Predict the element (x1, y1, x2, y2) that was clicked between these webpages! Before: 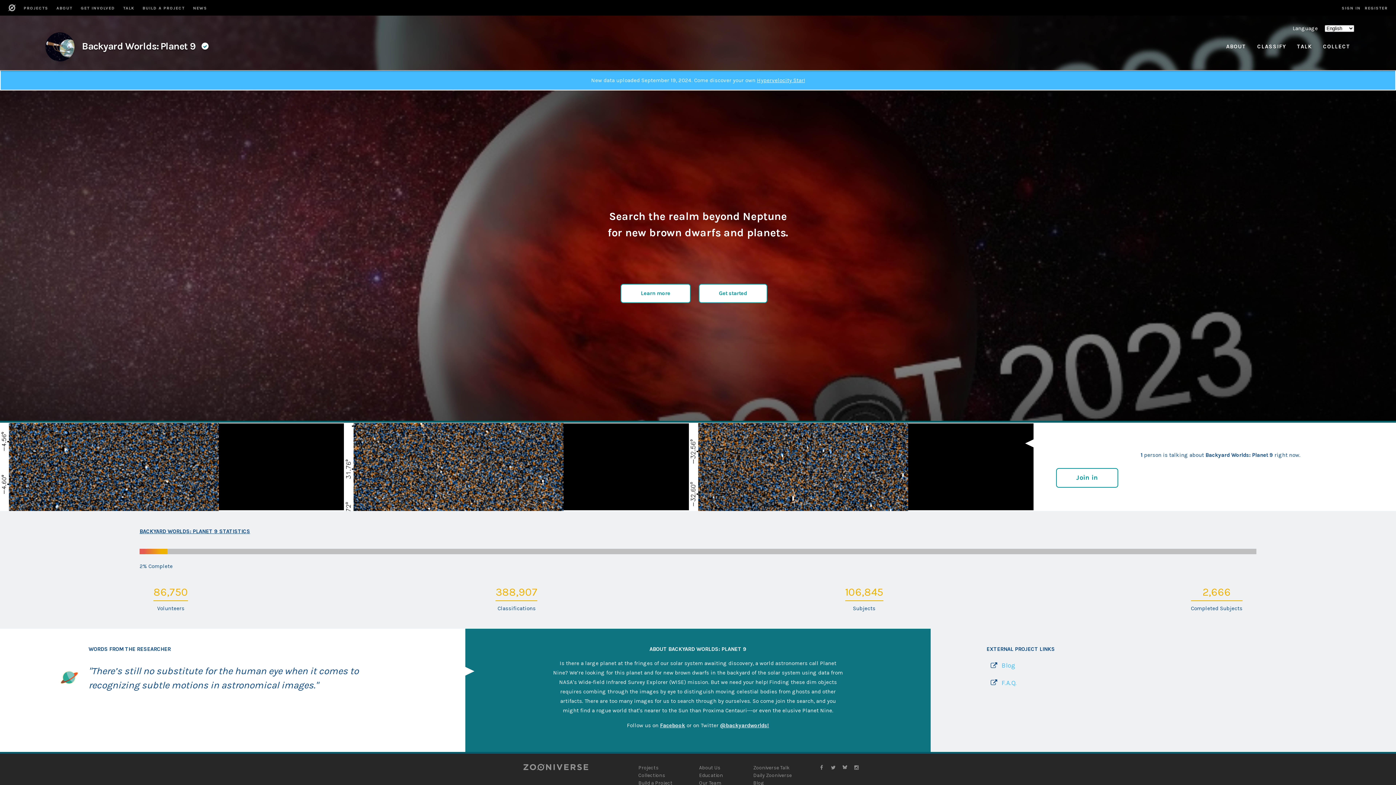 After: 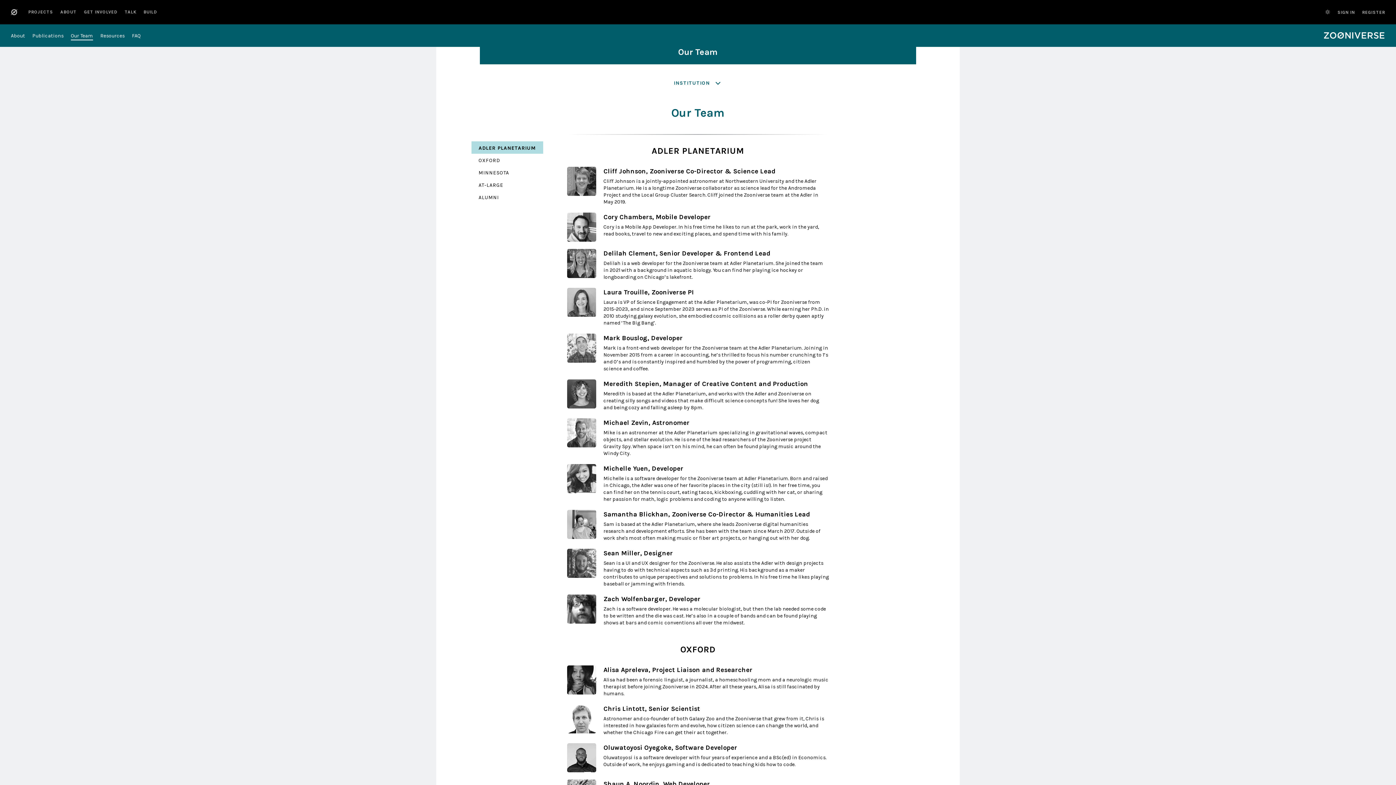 Action: bbox: (699, 768, 721, 774) label: Our Team